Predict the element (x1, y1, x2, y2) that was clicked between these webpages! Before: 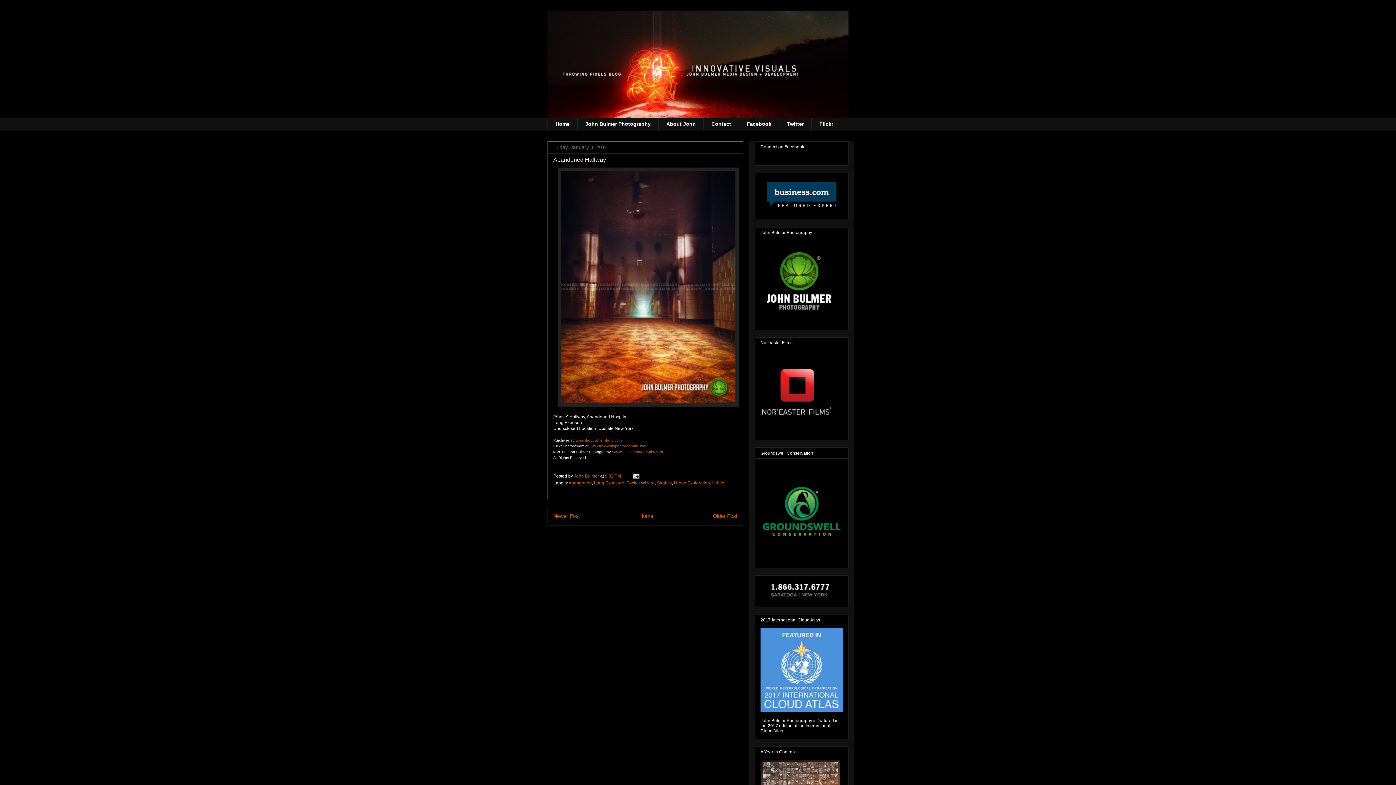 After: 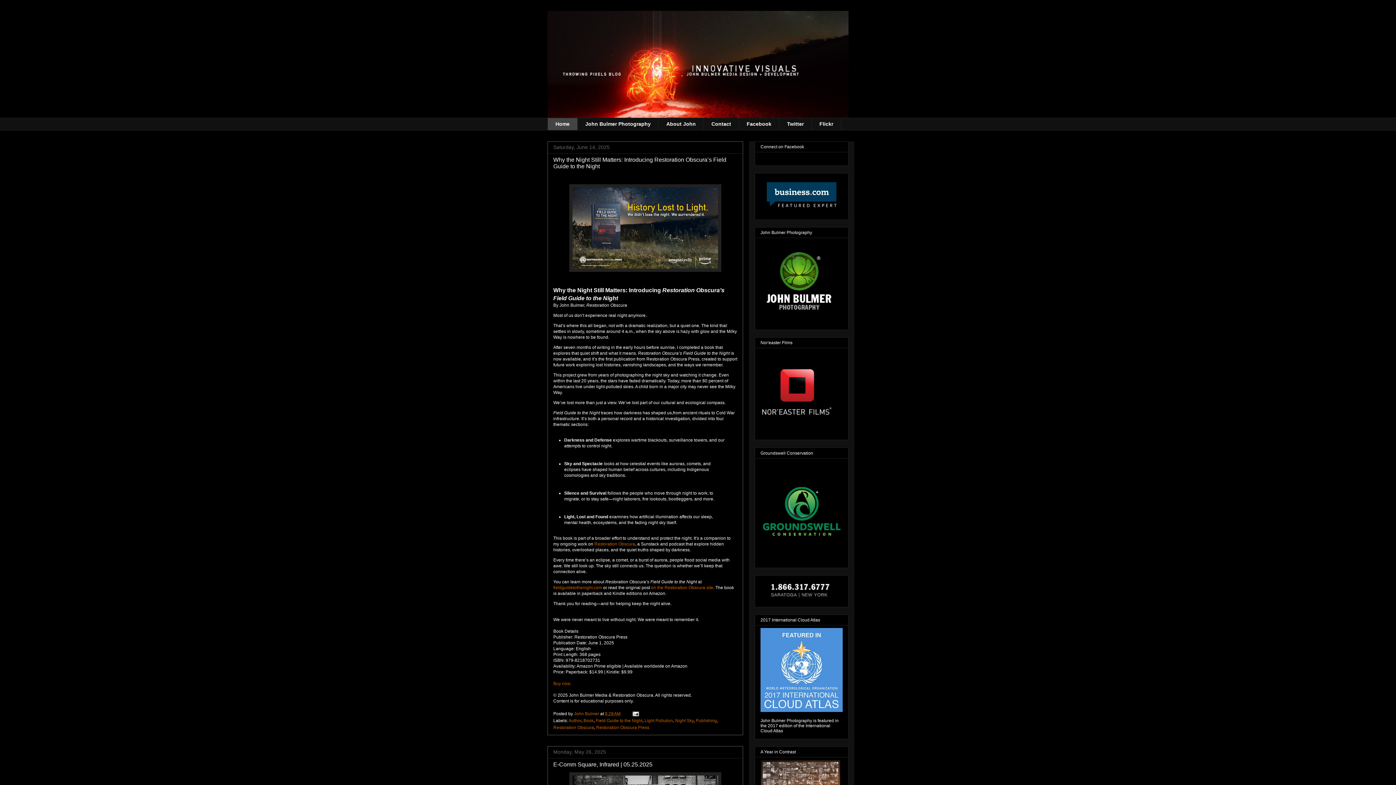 Action: bbox: (547, 10, 848, 117)